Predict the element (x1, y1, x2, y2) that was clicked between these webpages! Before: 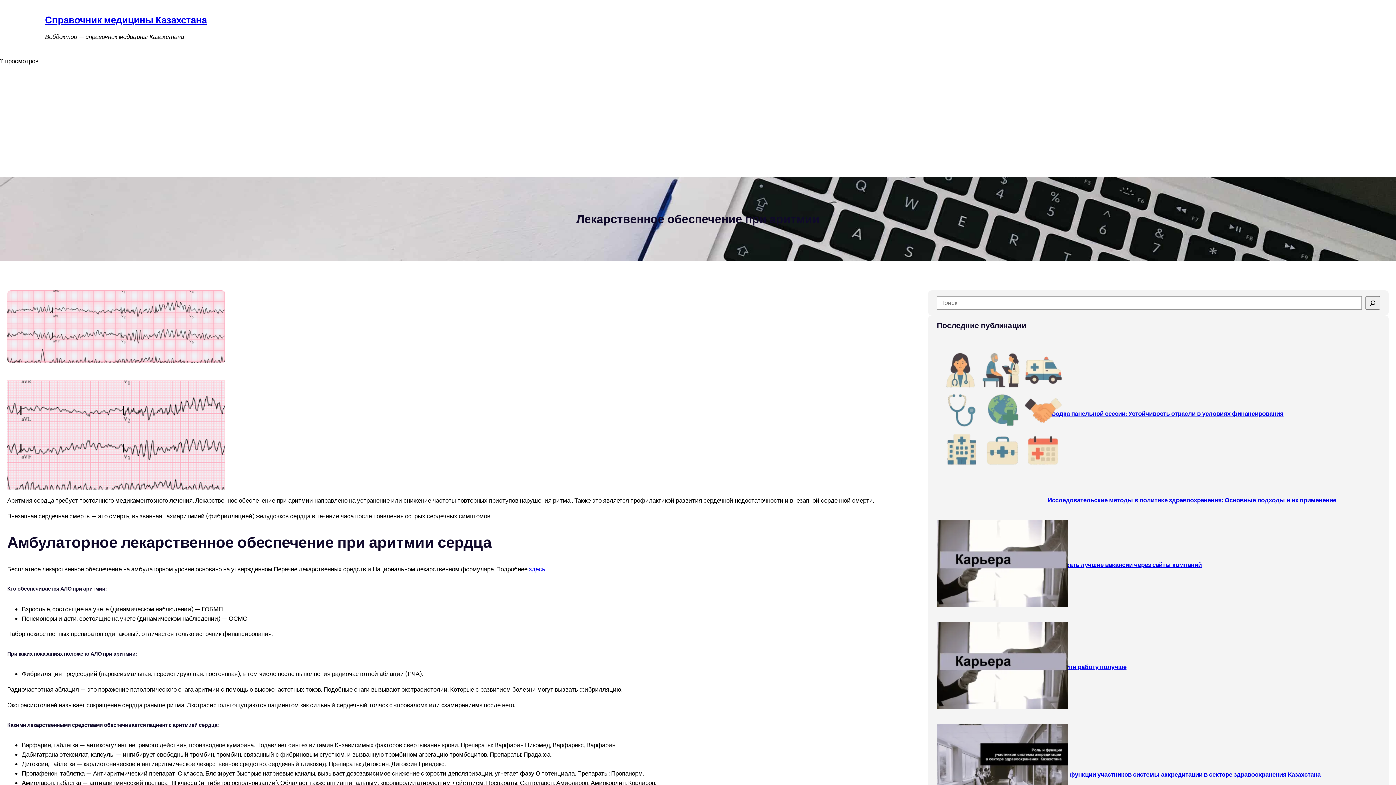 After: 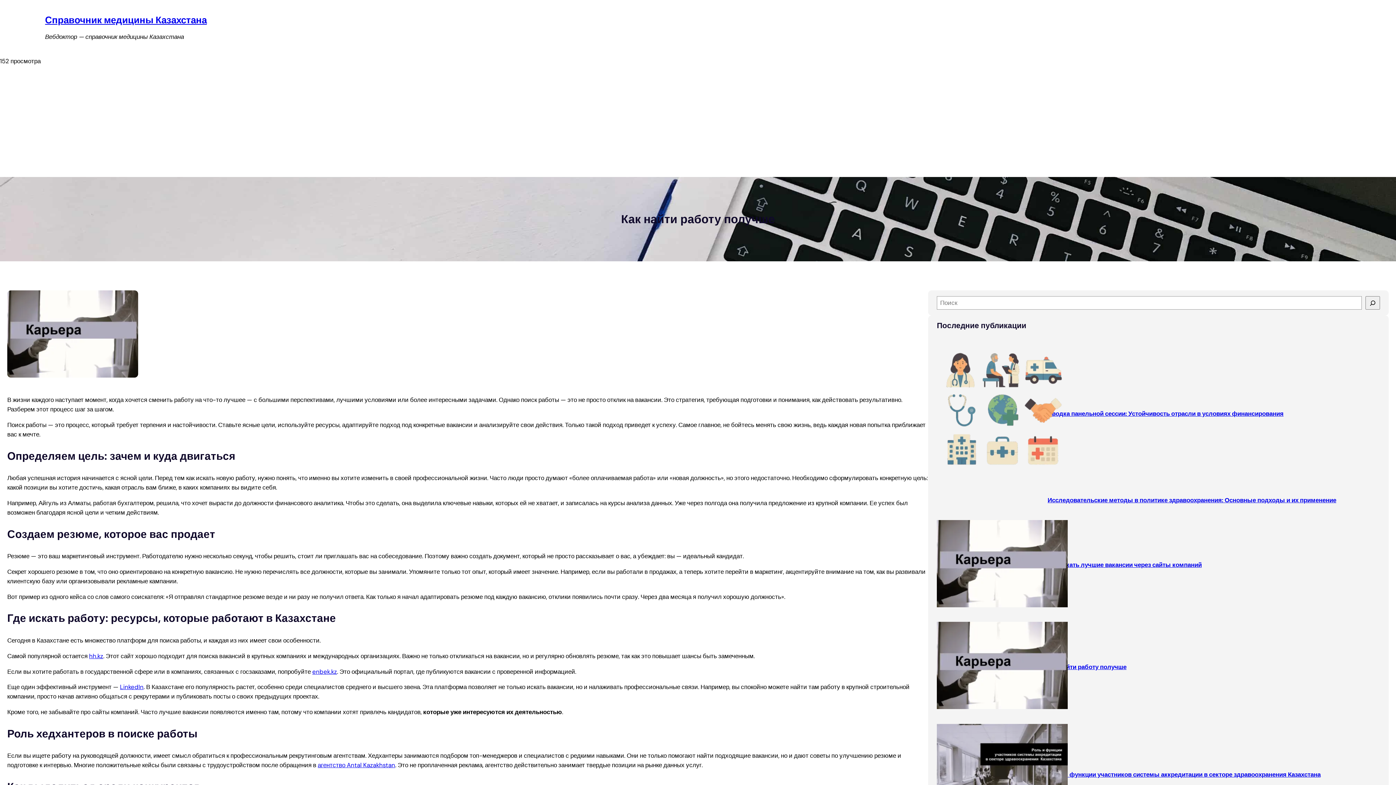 Action: bbox: (937, 622, 1047, 712)